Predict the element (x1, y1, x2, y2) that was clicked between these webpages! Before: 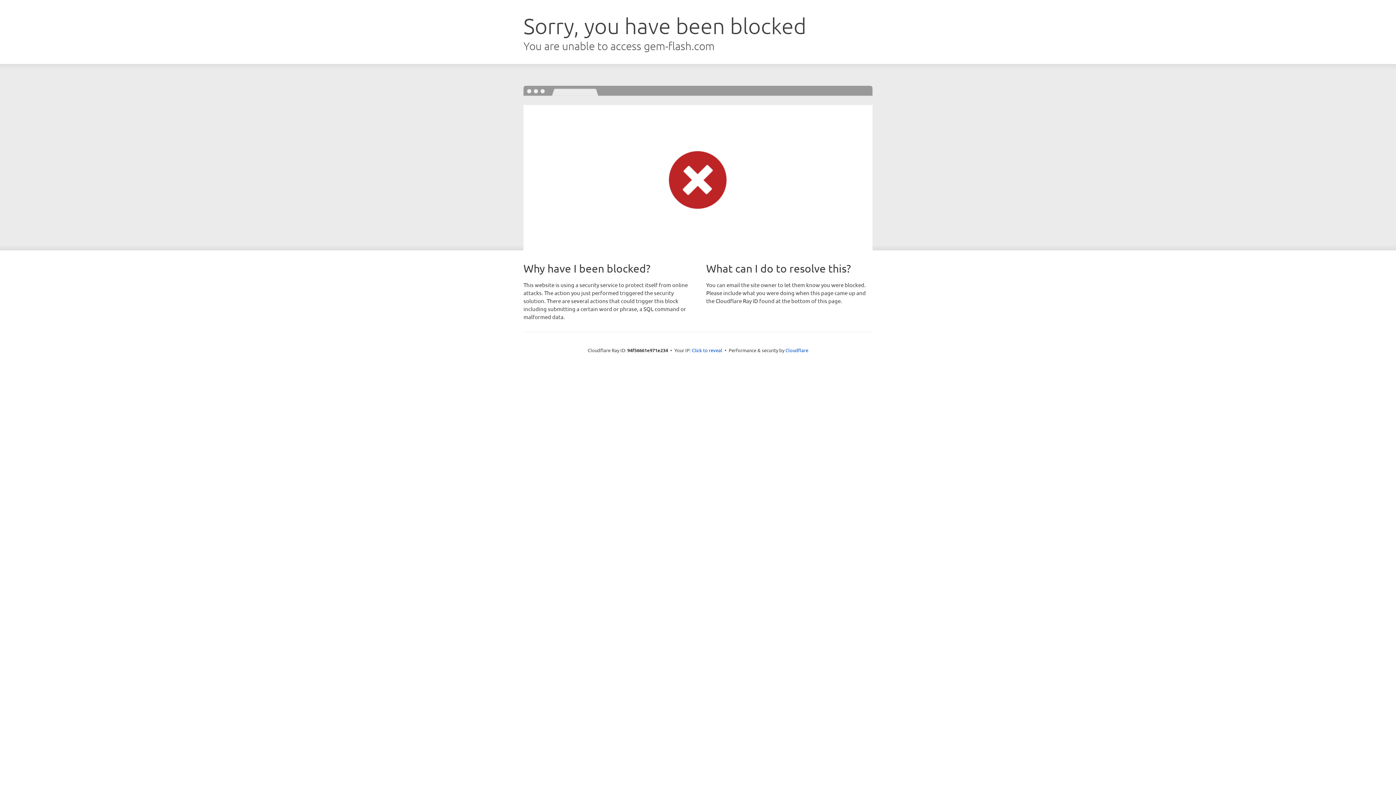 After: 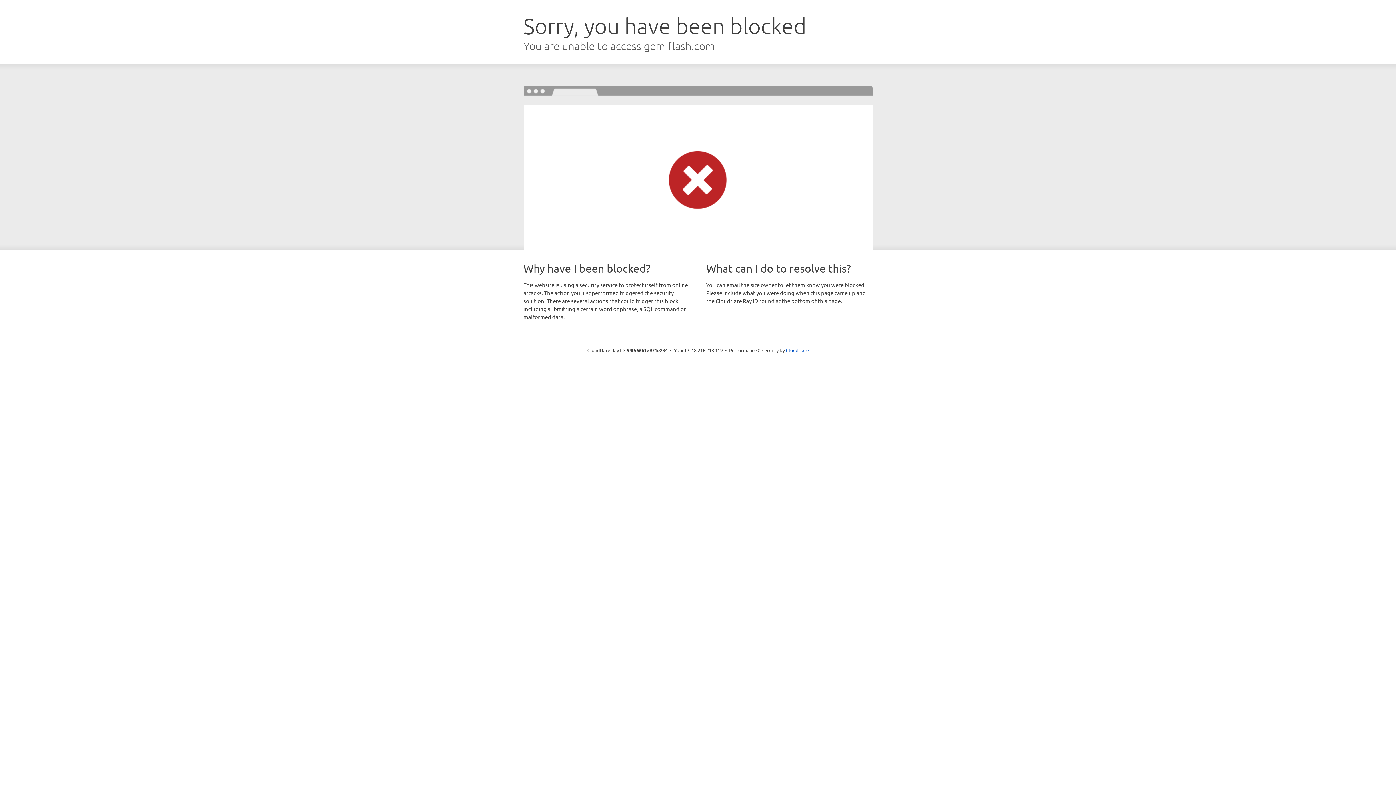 Action: label: Click to reveal bbox: (692, 346, 722, 353)